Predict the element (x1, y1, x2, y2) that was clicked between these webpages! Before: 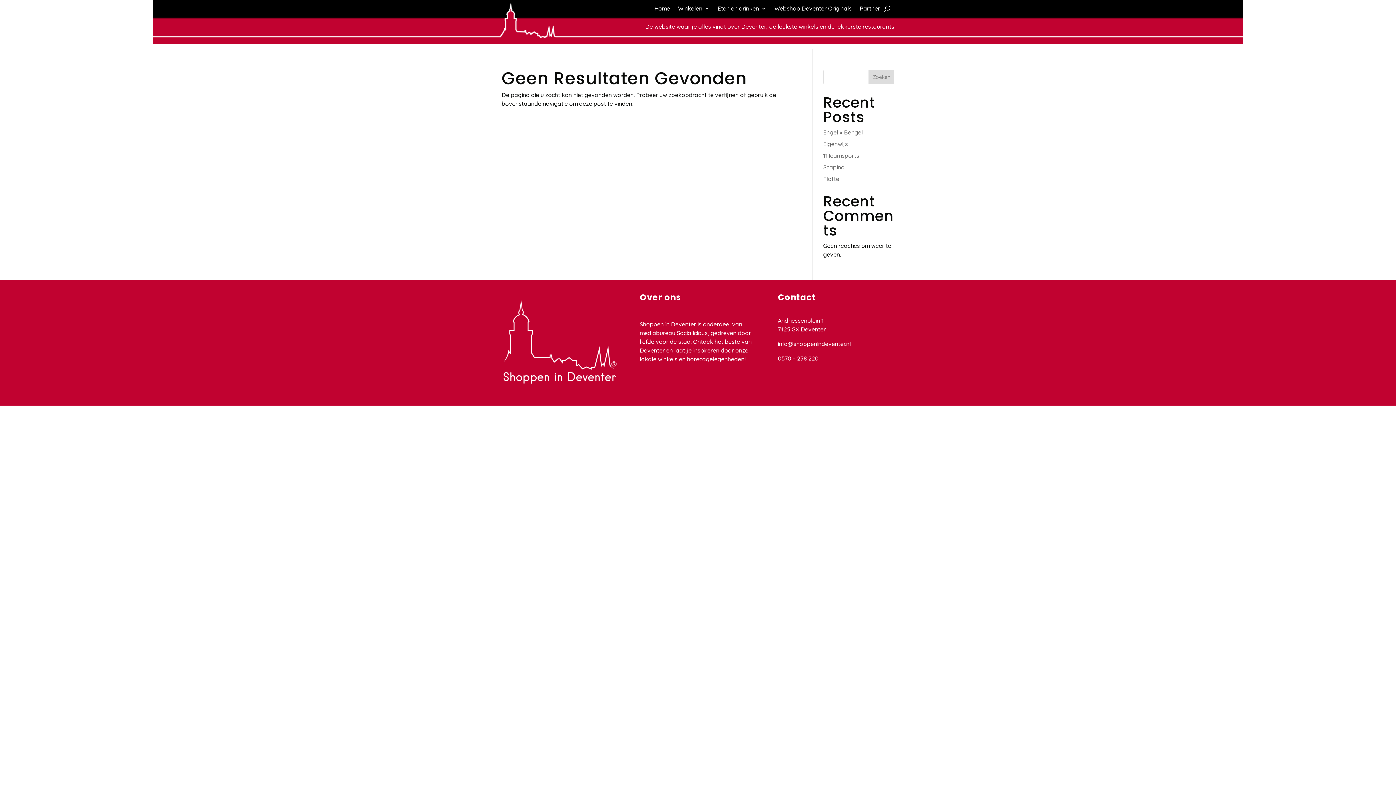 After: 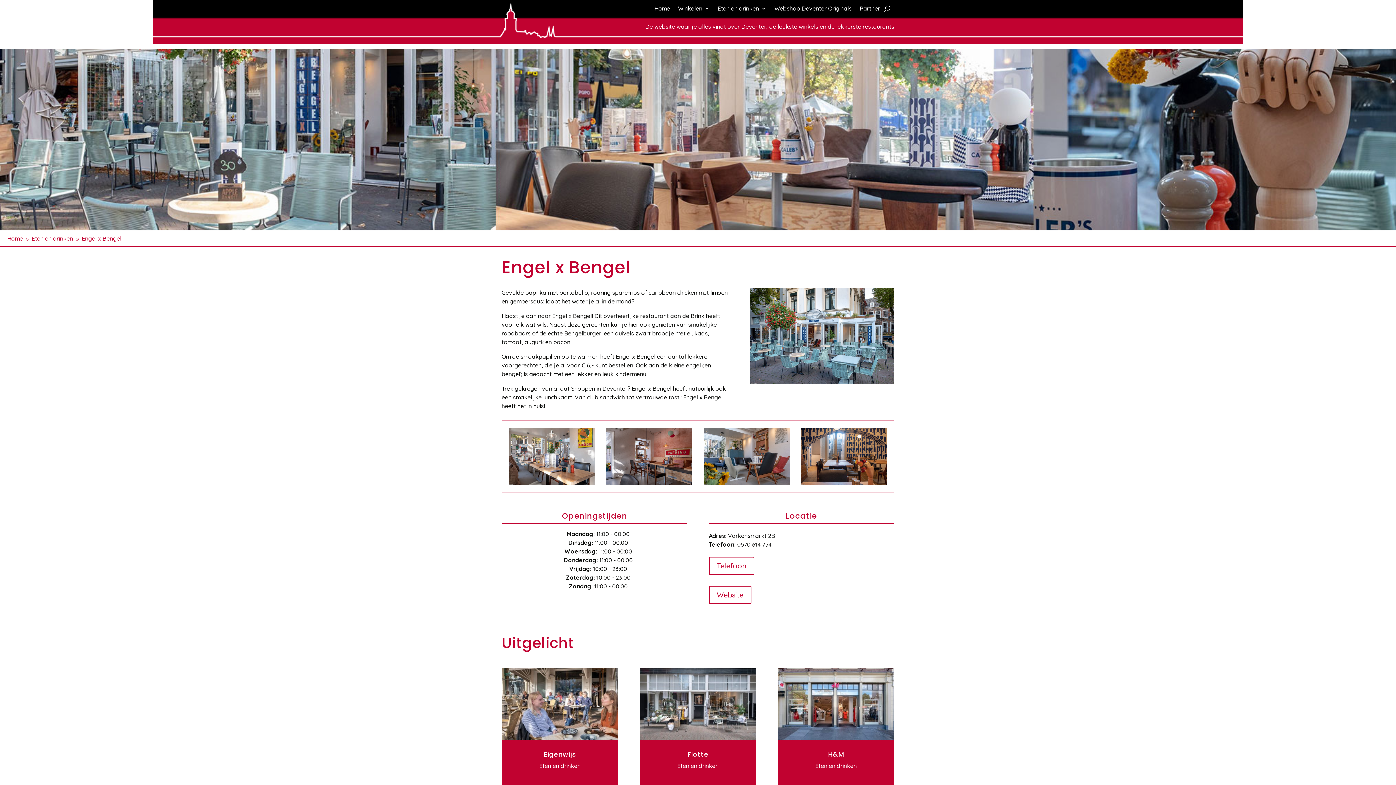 Action: label: Engel x Bengel bbox: (823, 128, 863, 136)